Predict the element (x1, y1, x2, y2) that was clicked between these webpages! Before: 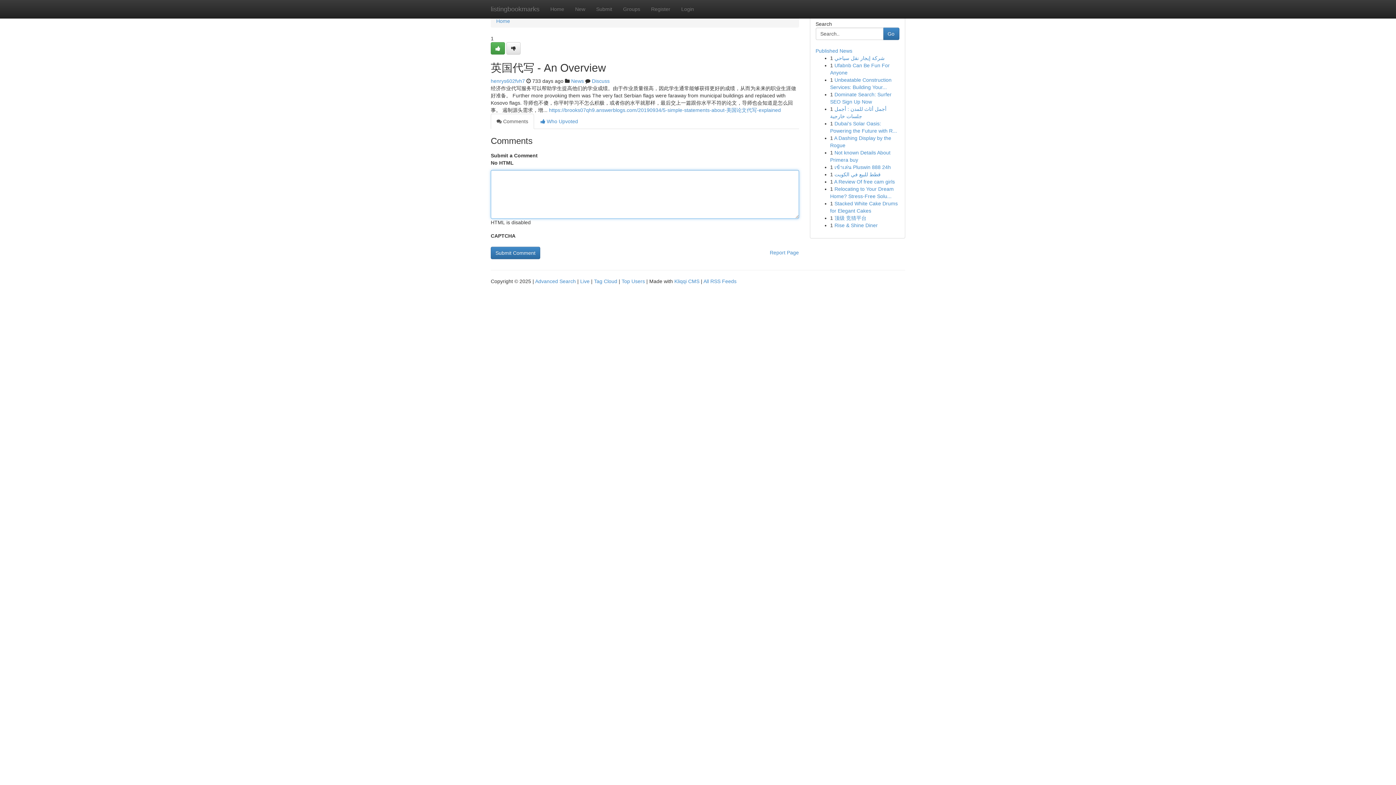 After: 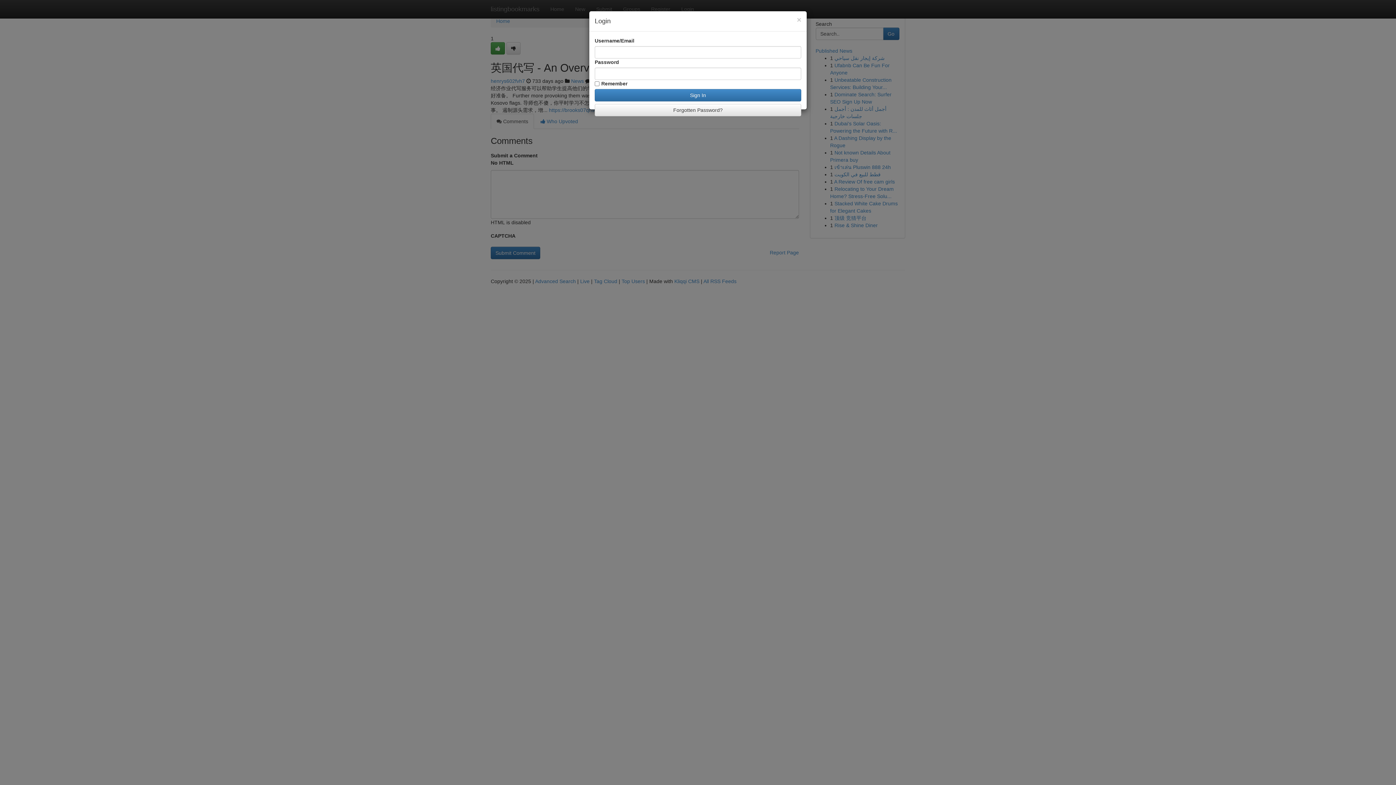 Action: label: Login bbox: (676, 0, 699, 18)